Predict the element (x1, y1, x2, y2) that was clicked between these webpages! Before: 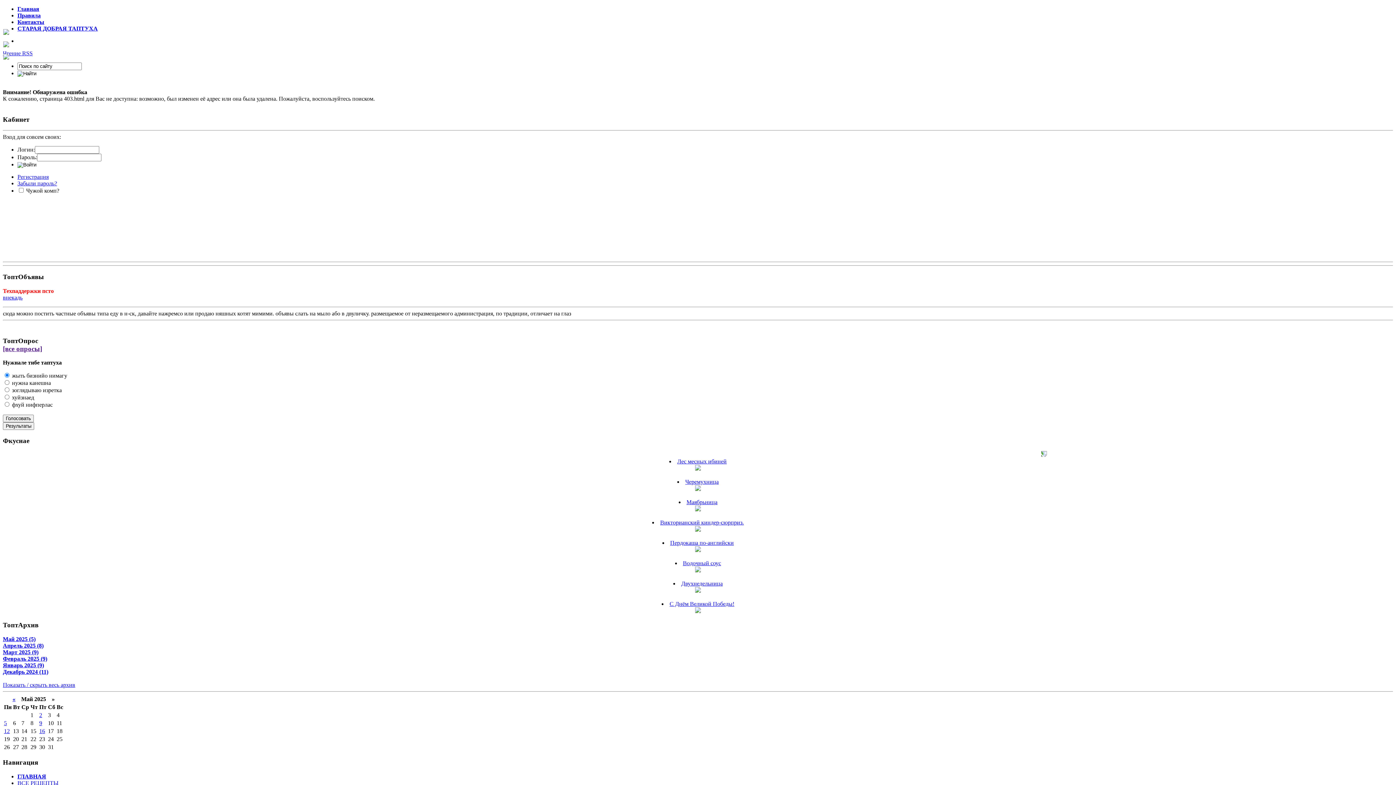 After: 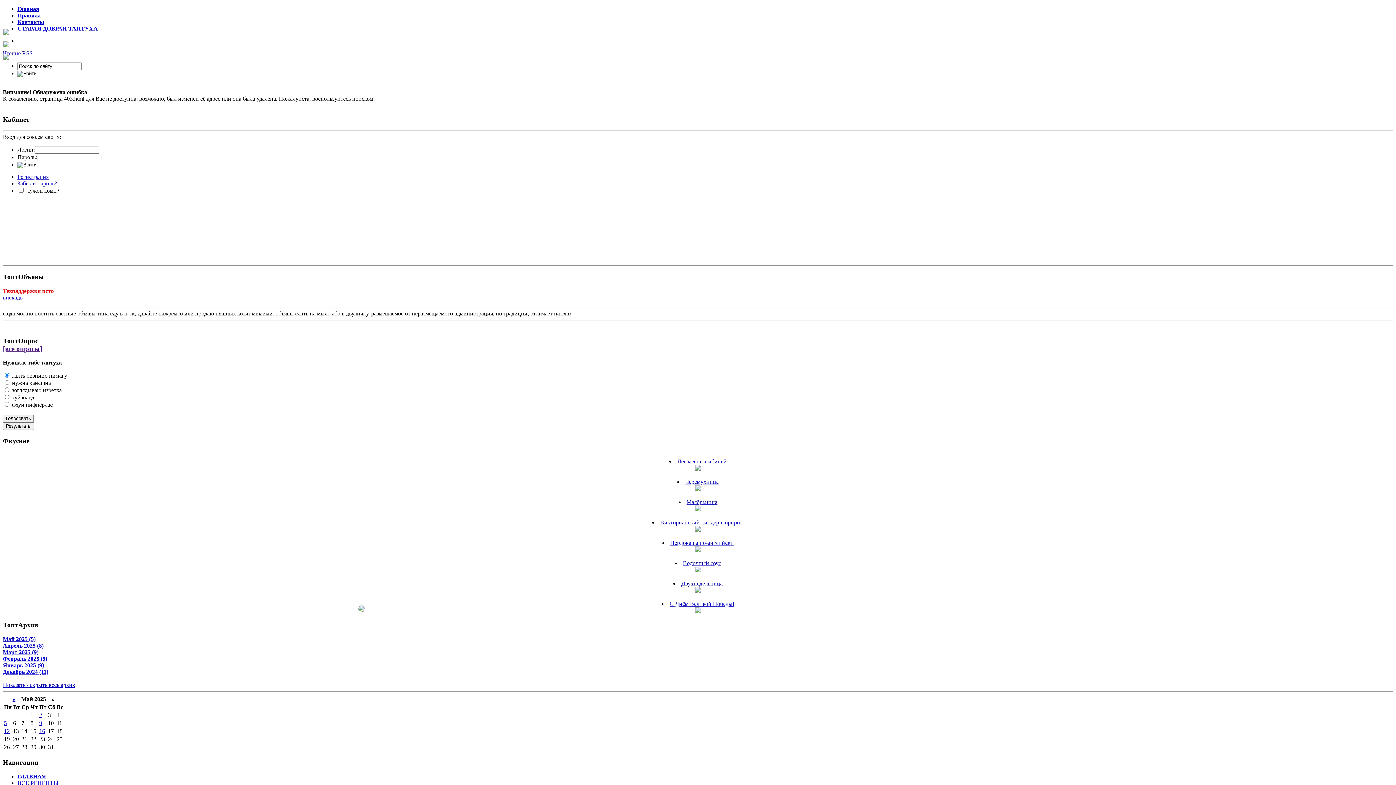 Action: label: Регистрация bbox: (17, 173, 48, 180)